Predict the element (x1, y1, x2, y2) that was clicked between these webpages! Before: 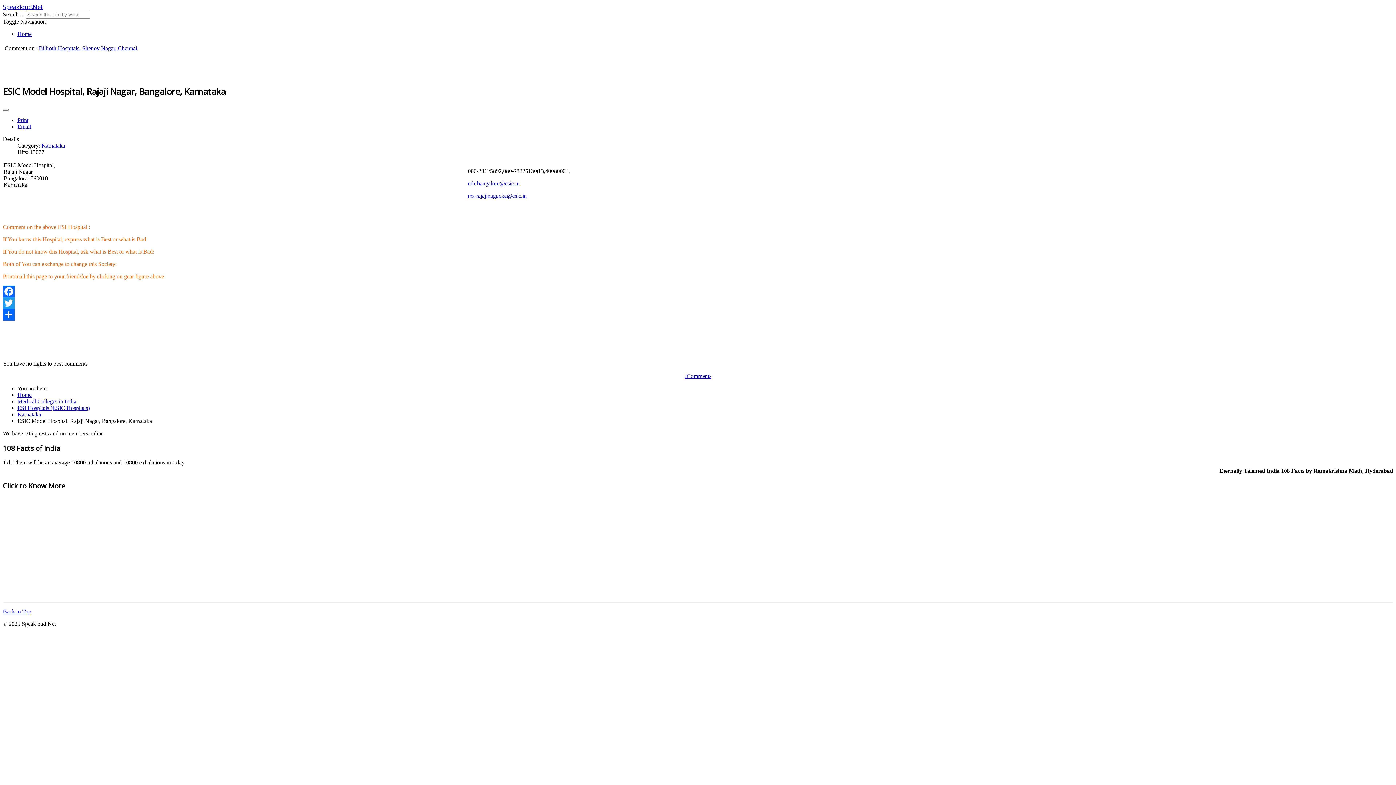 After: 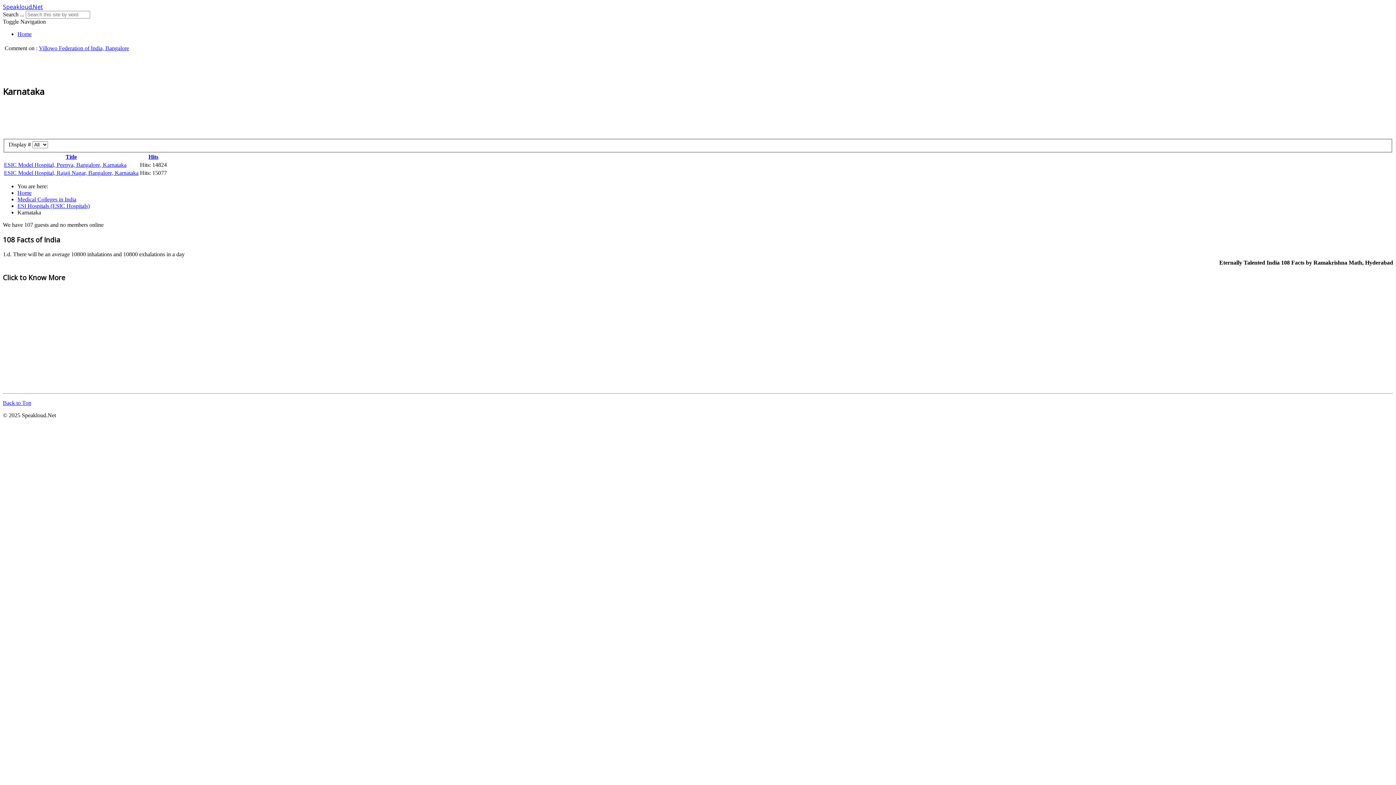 Action: label: Karnataka bbox: (17, 411, 41, 417)